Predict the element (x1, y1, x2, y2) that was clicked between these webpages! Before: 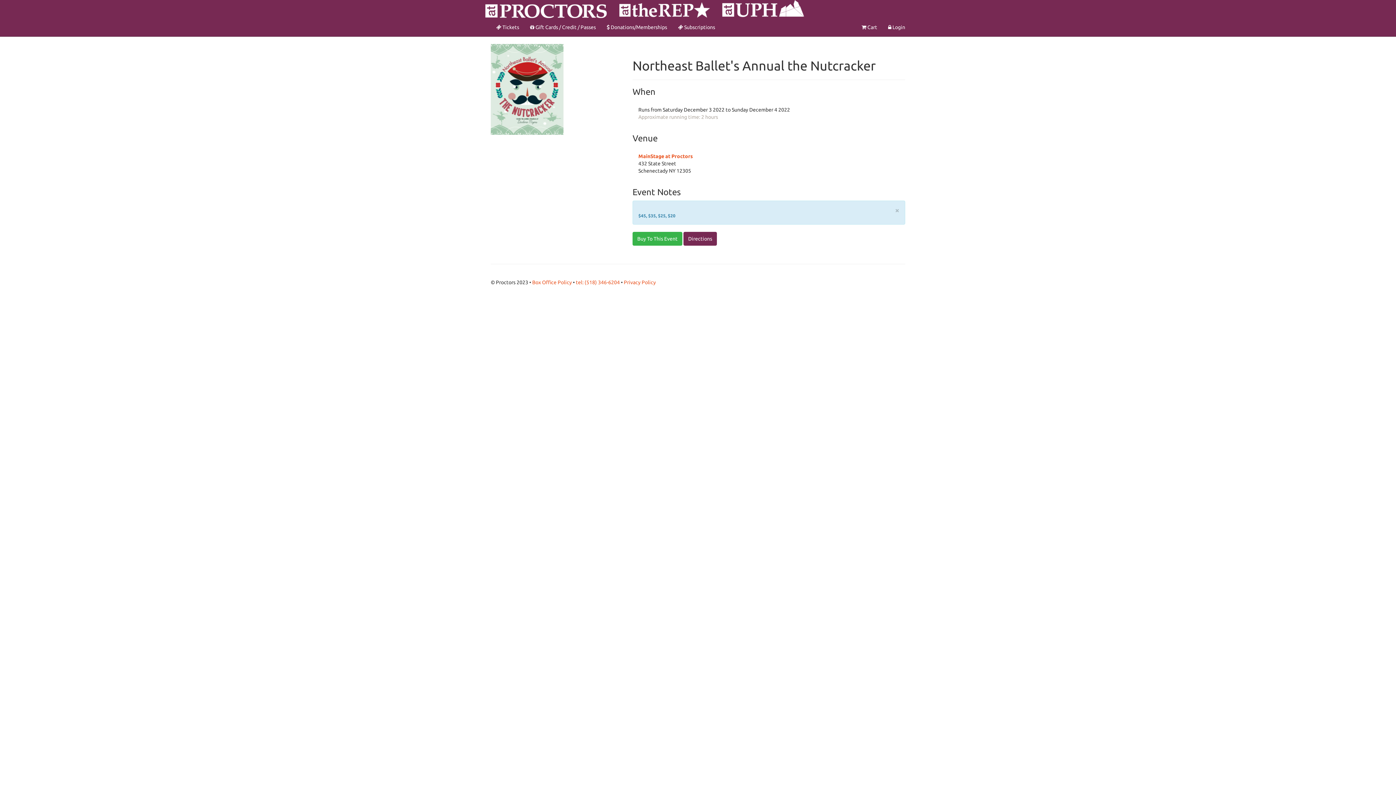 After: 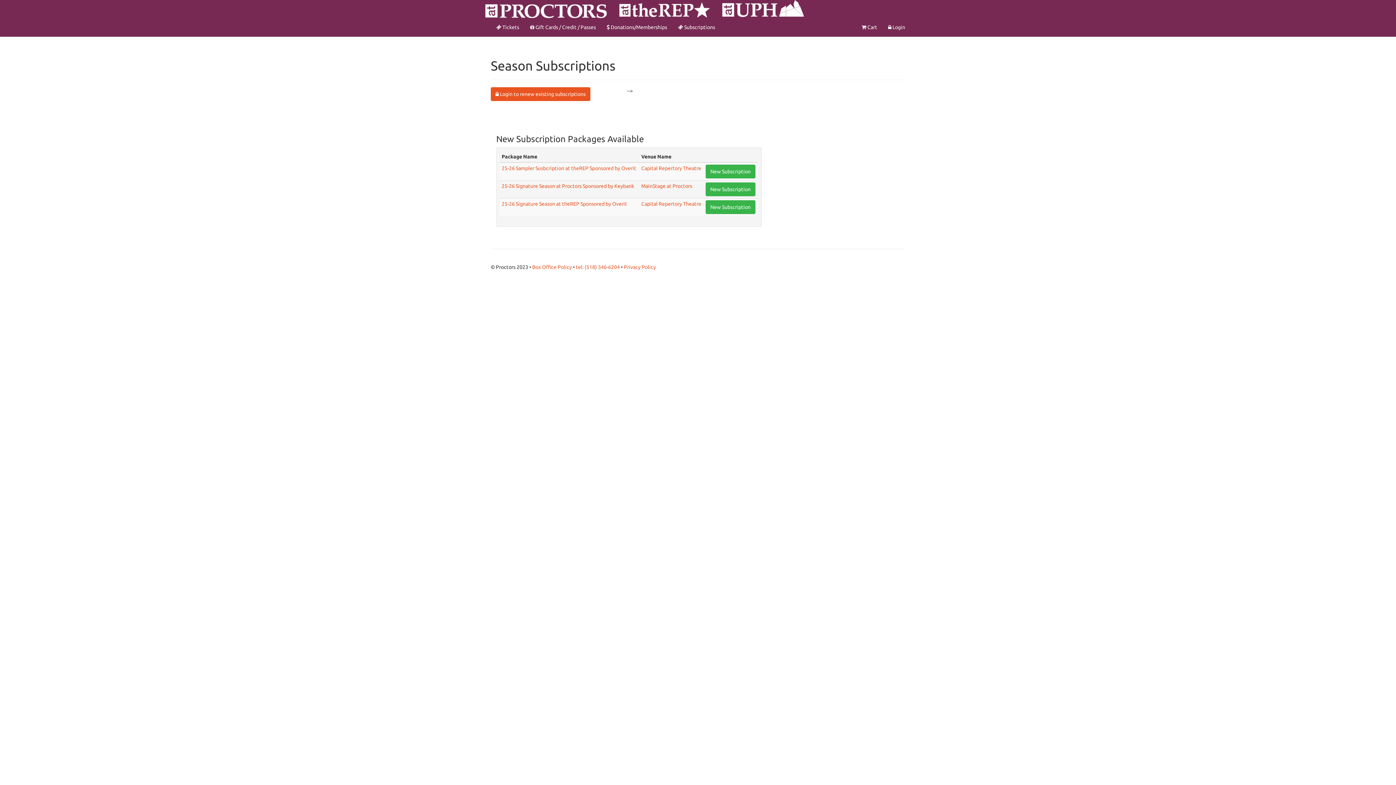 Action: label:  Subscriptions bbox: (672, 18, 720, 36)